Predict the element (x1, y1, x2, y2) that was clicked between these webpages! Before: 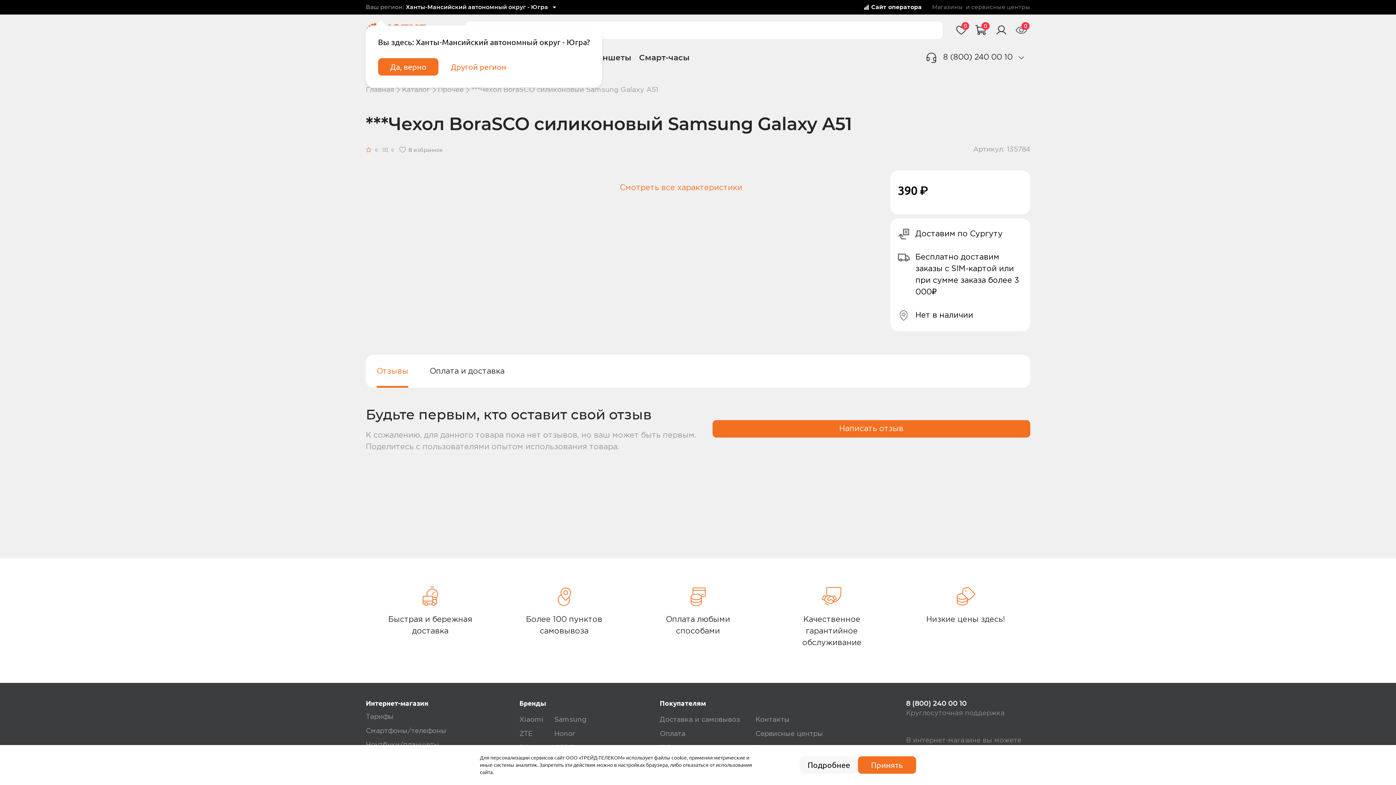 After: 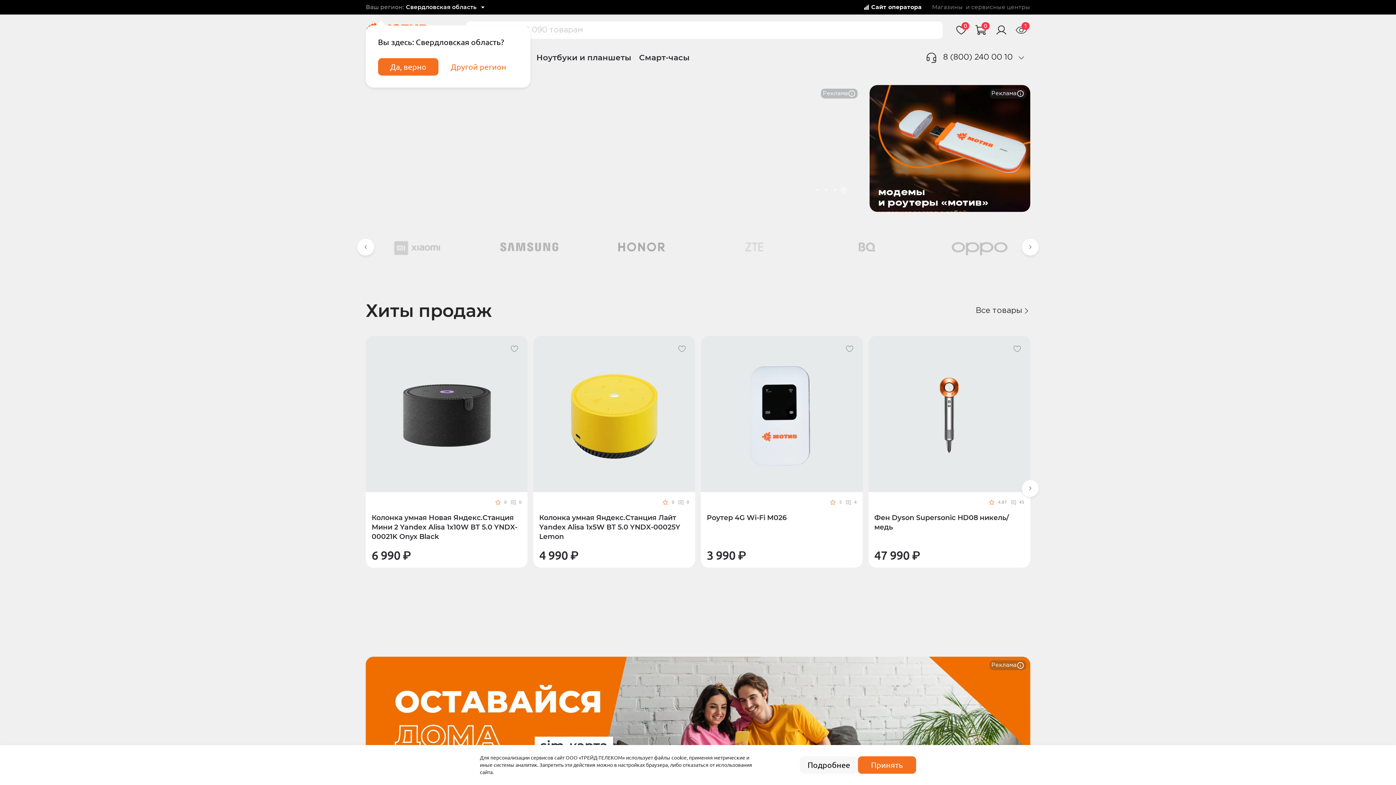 Action: bbox: (365, 84, 394, 95) label: Главная